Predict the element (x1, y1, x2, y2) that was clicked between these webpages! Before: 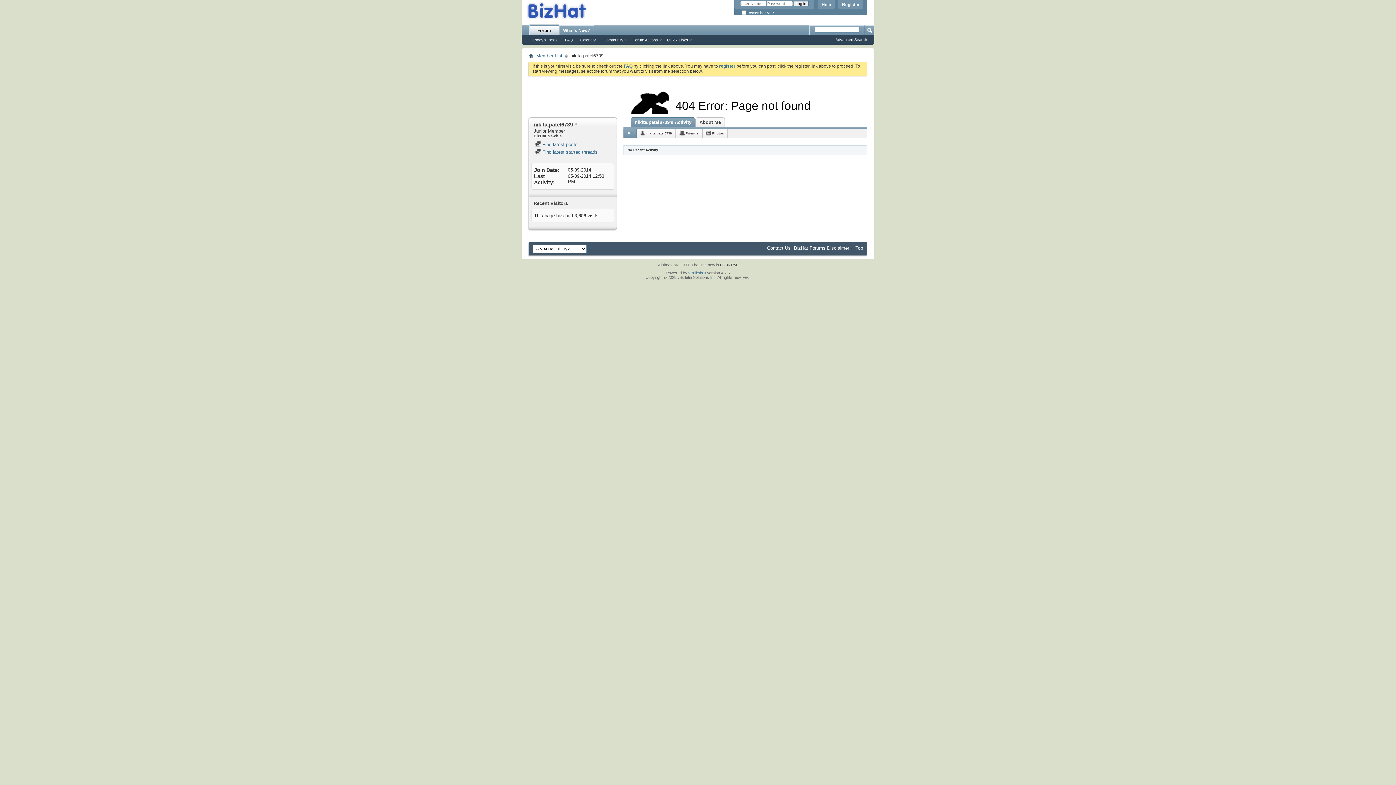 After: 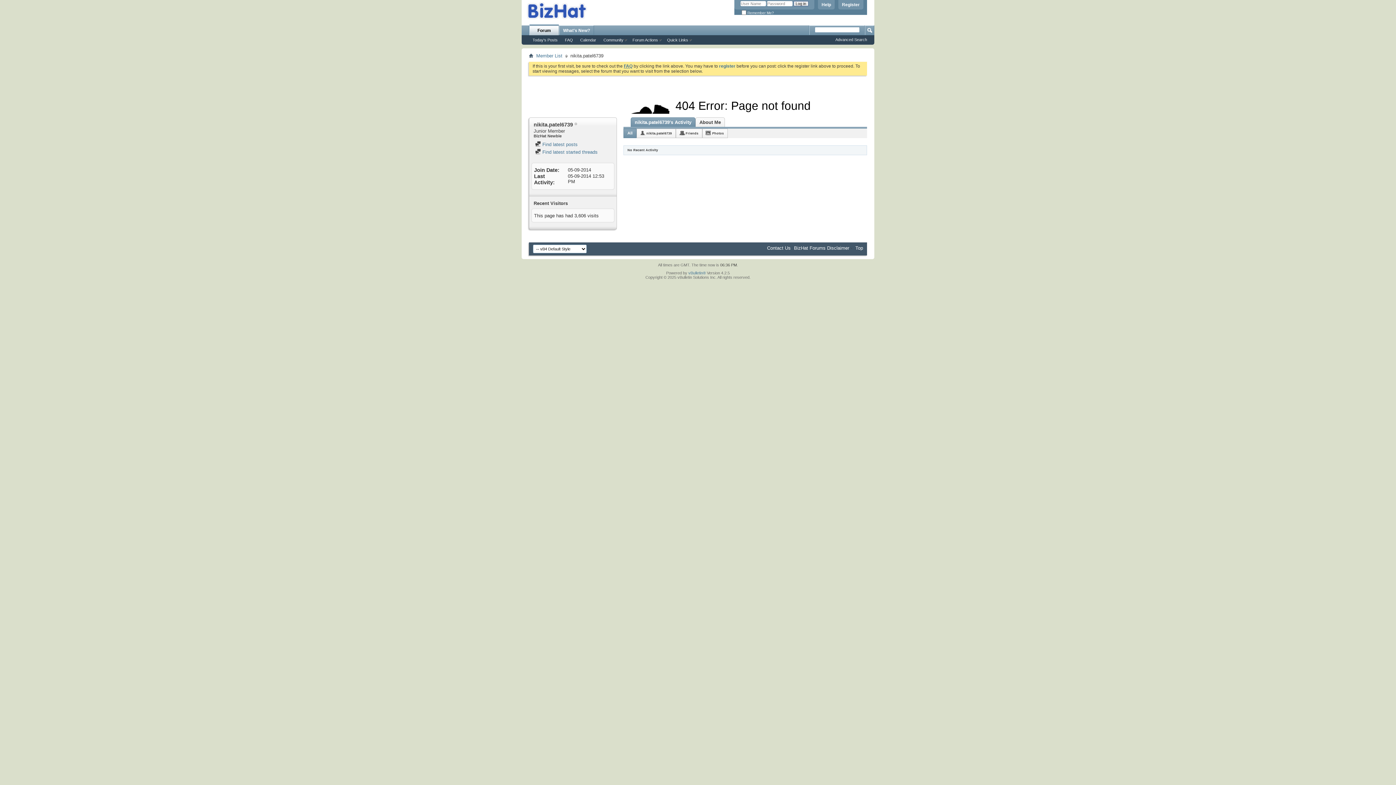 Action: bbox: (624, 63, 632, 68) label: FAQ